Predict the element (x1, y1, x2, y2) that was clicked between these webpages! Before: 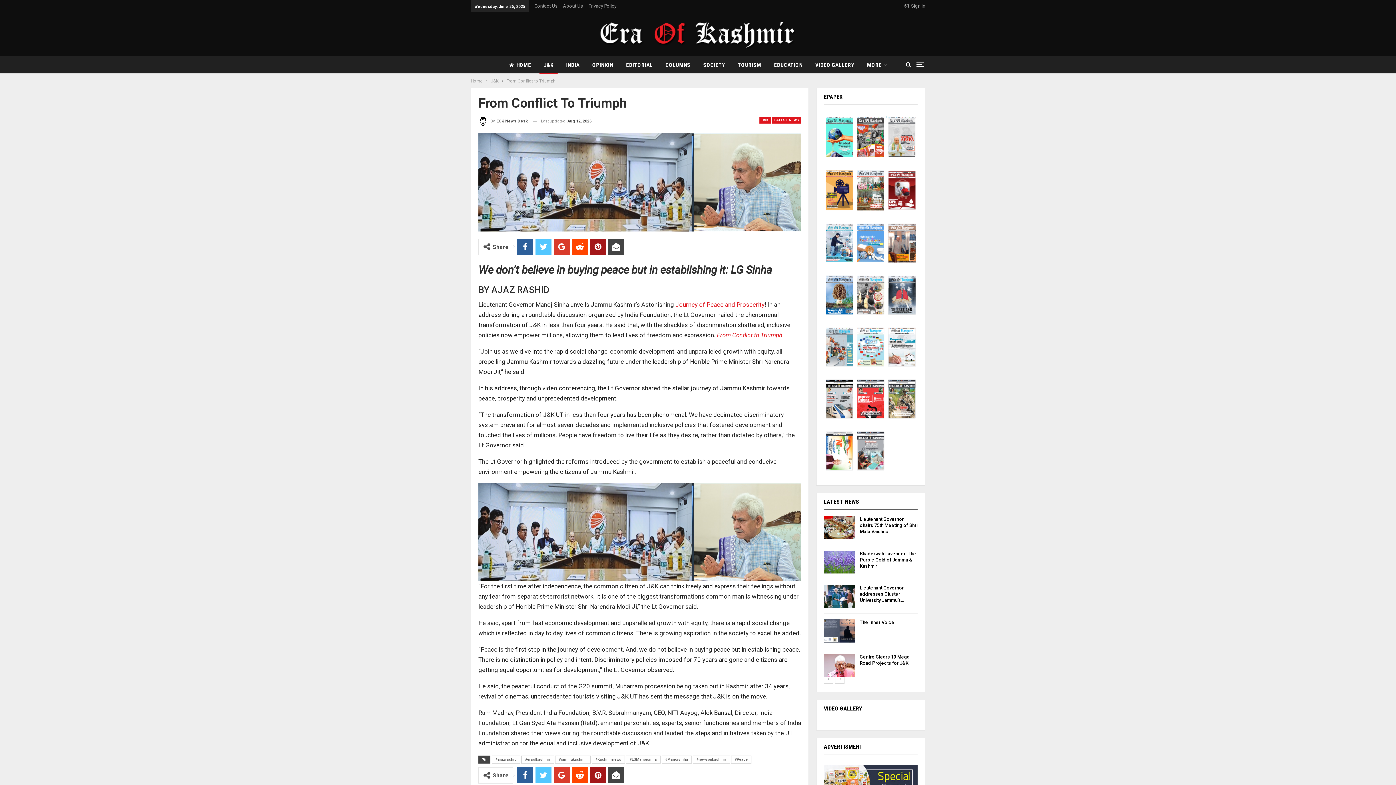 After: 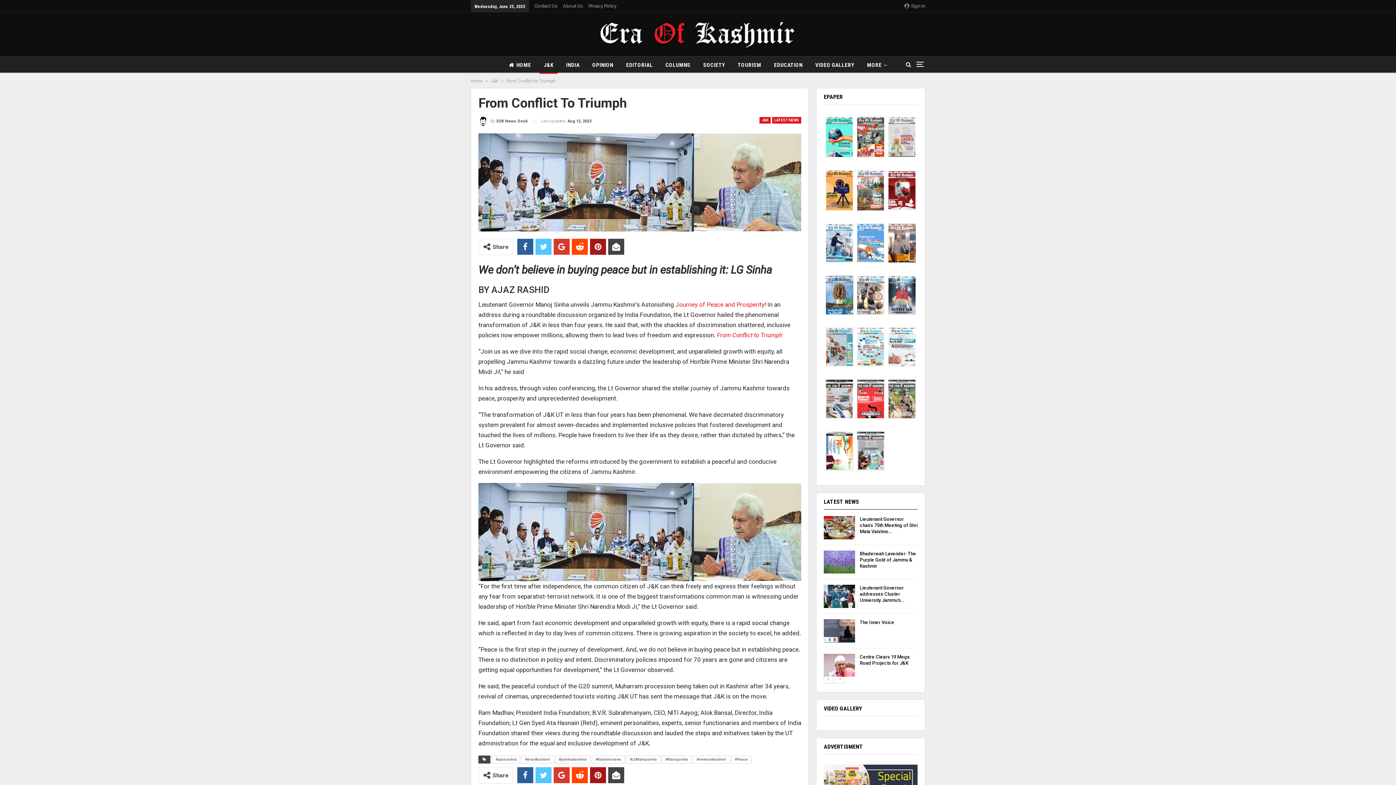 Action: bbox: (717, 331, 782, 338) label: From Conflict to Triumph